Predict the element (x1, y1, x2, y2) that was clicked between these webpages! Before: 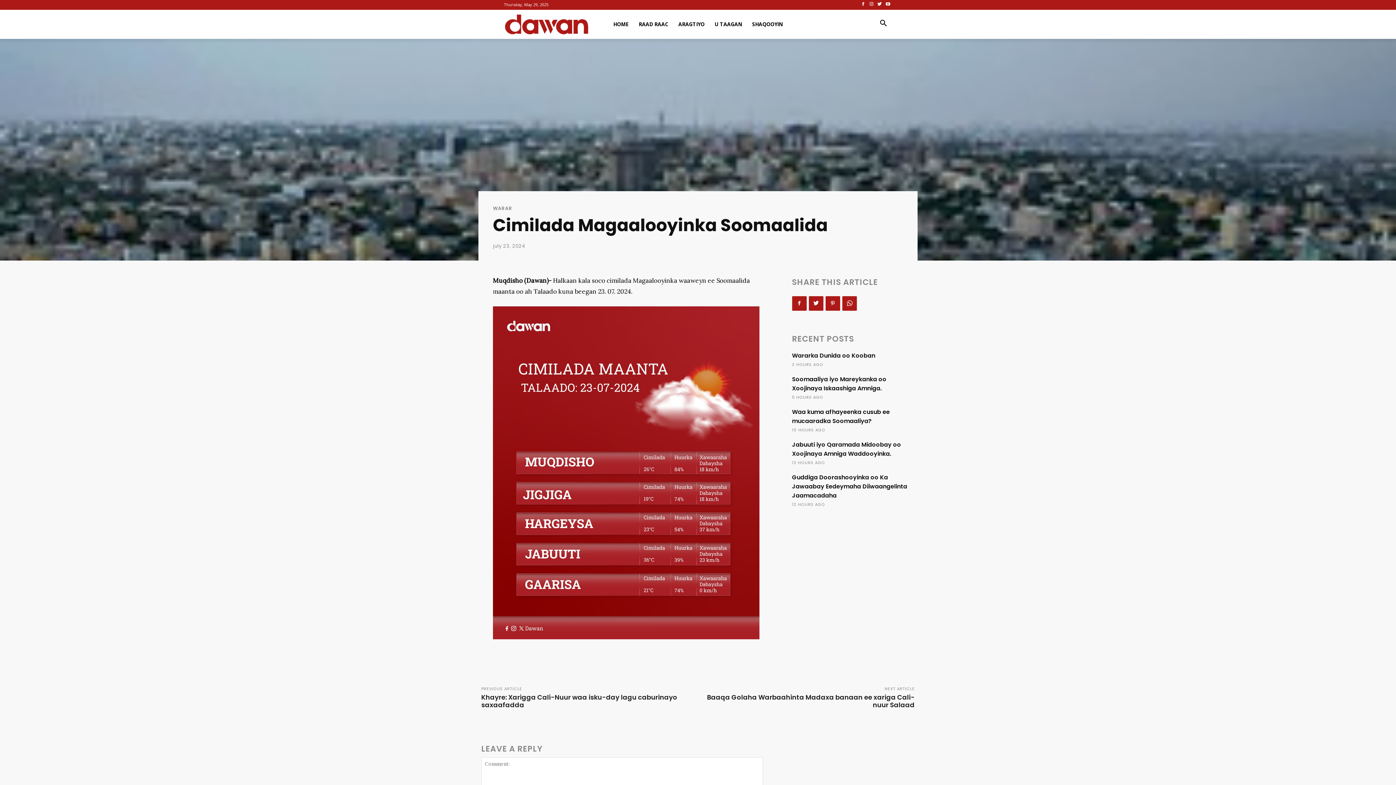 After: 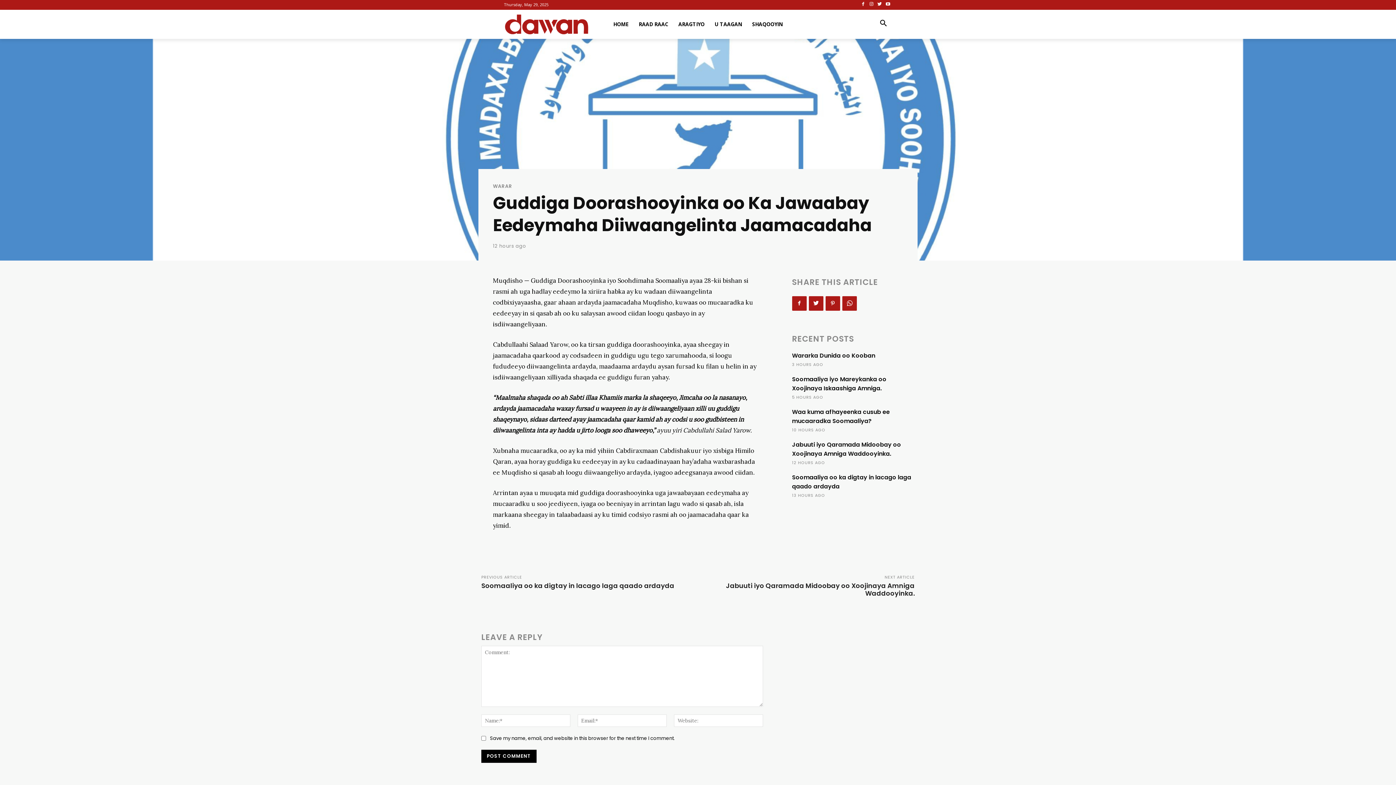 Action: label: Guddiga Doorashooyinka oo Ka Jawaabay Eedeymaha Diiwaangelinta Jaamacadaha bbox: (792, 473, 907, 499)